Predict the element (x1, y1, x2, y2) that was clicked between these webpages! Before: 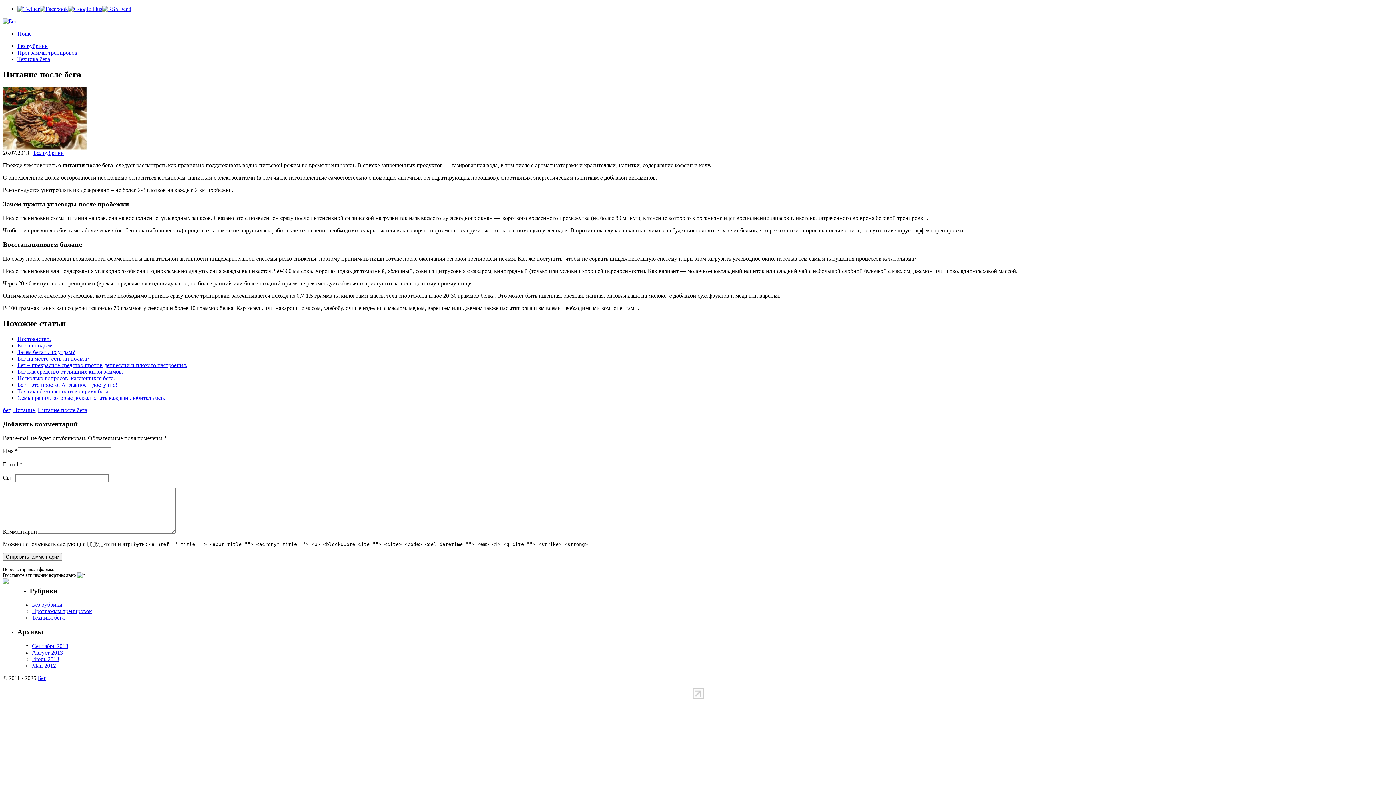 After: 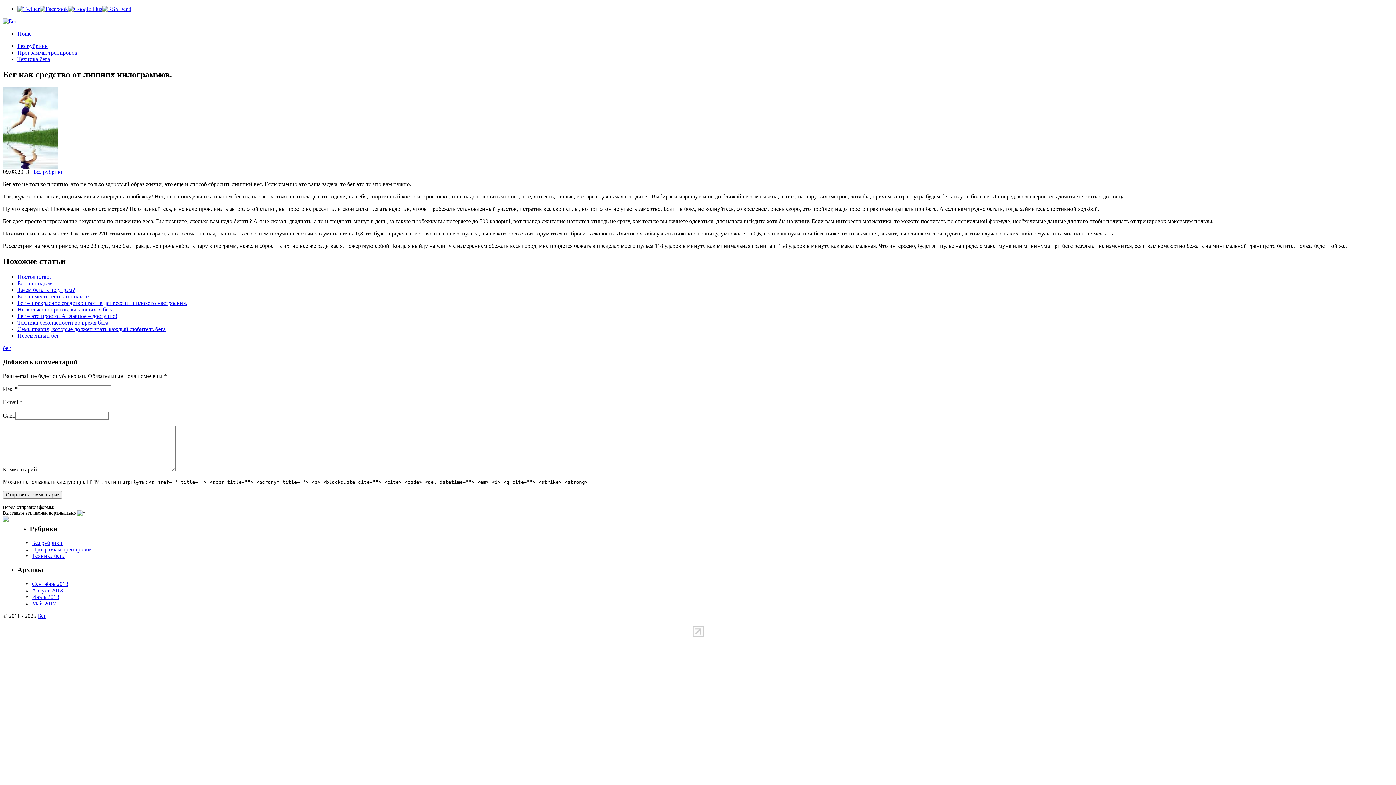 Action: label: Бег как средство от лишних килограммов. bbox: (17, 368, 123, 374)